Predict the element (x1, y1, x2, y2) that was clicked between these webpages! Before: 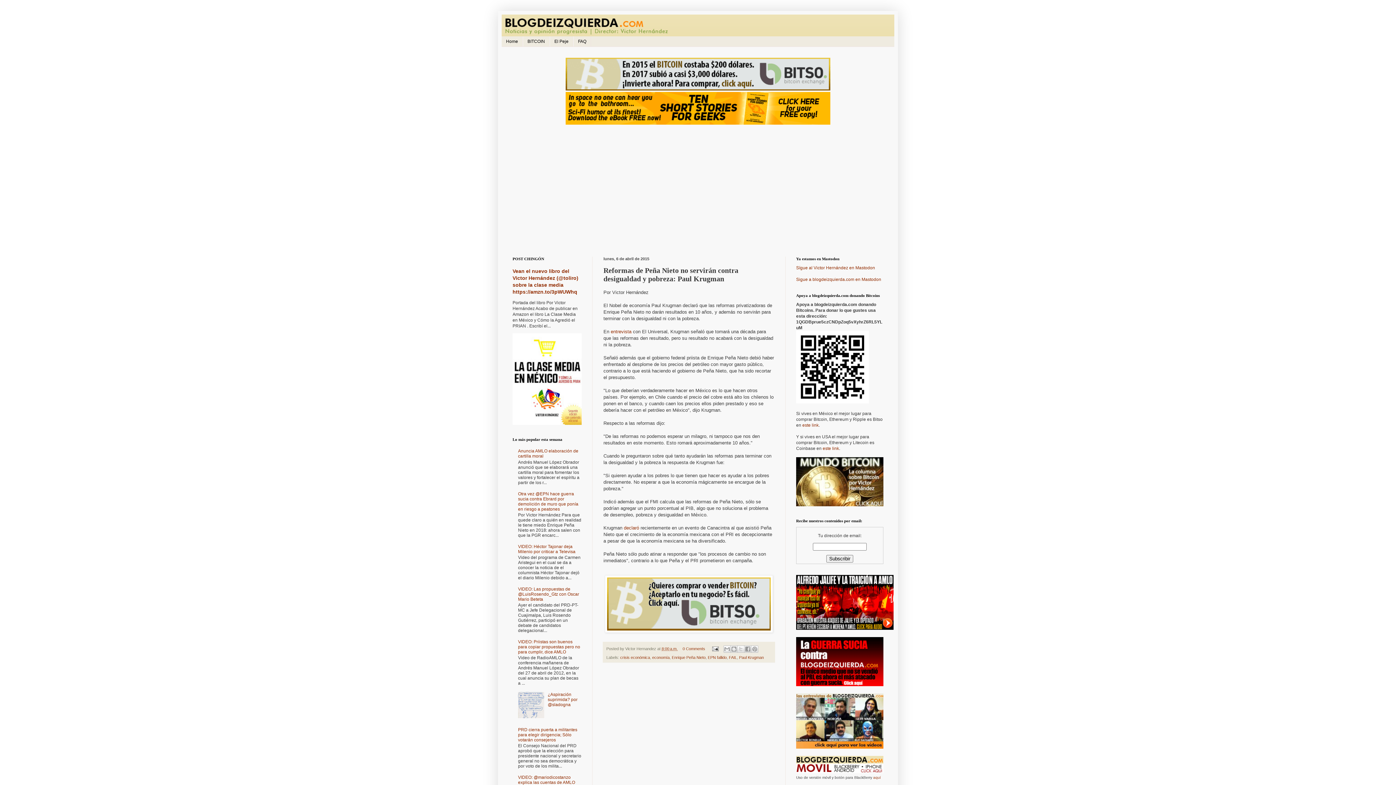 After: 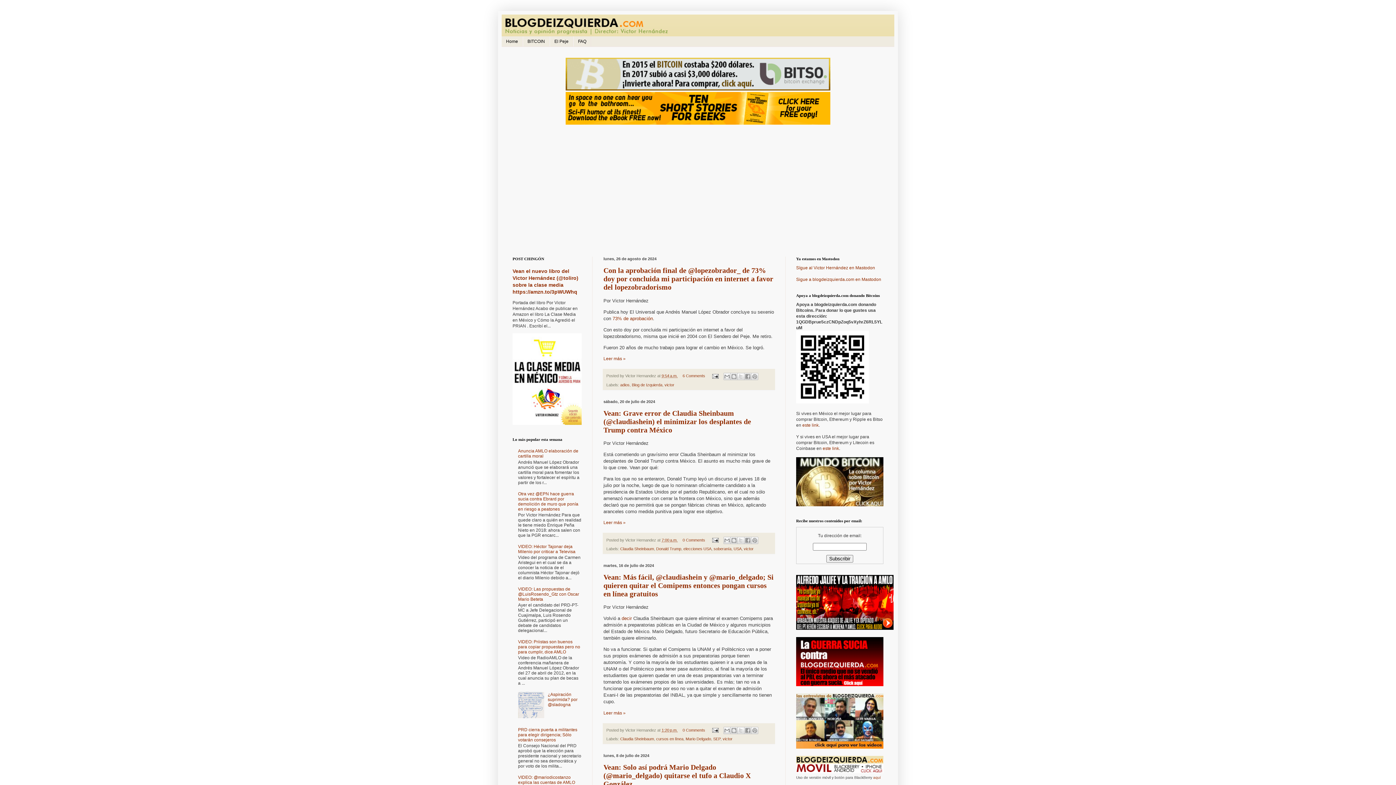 Action: bbox: (501, 36, 522, 46) label: Home